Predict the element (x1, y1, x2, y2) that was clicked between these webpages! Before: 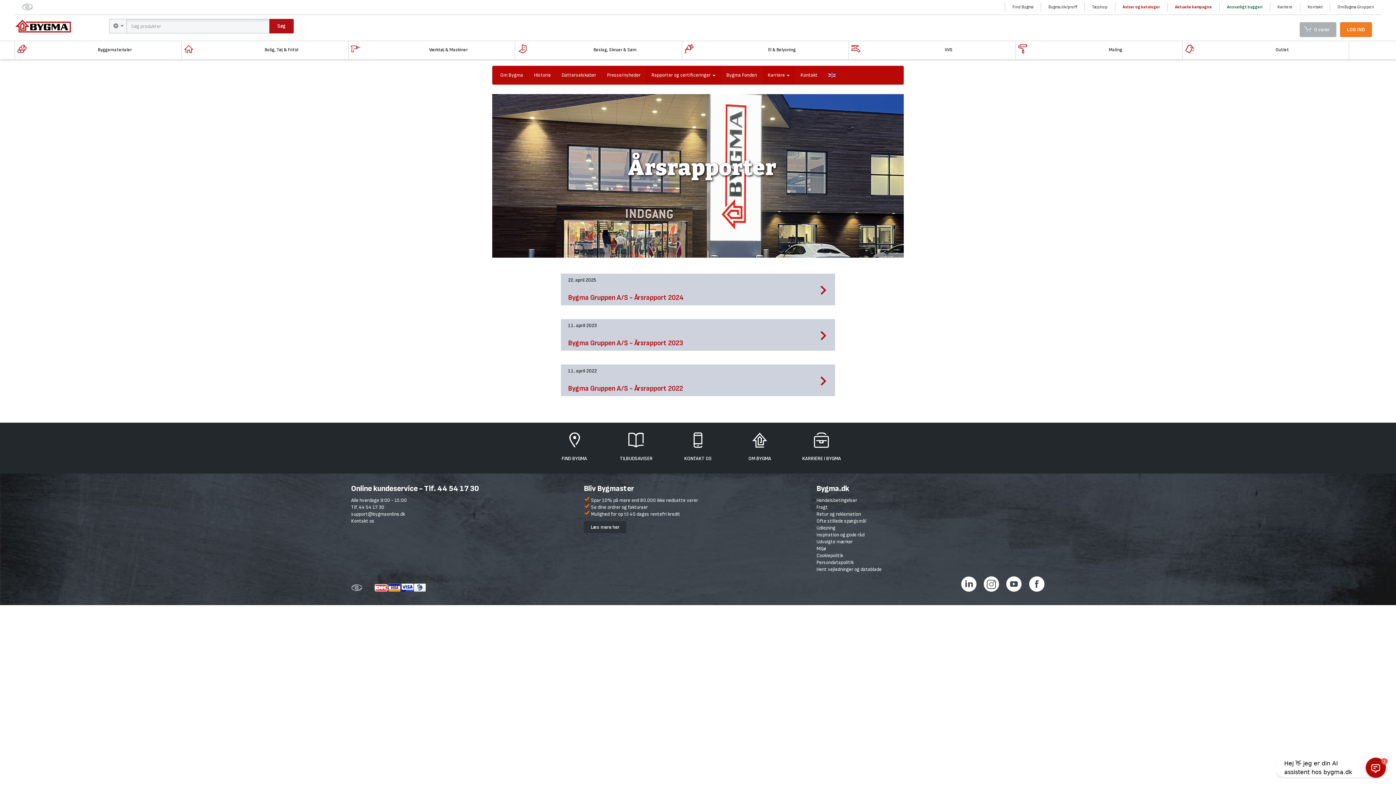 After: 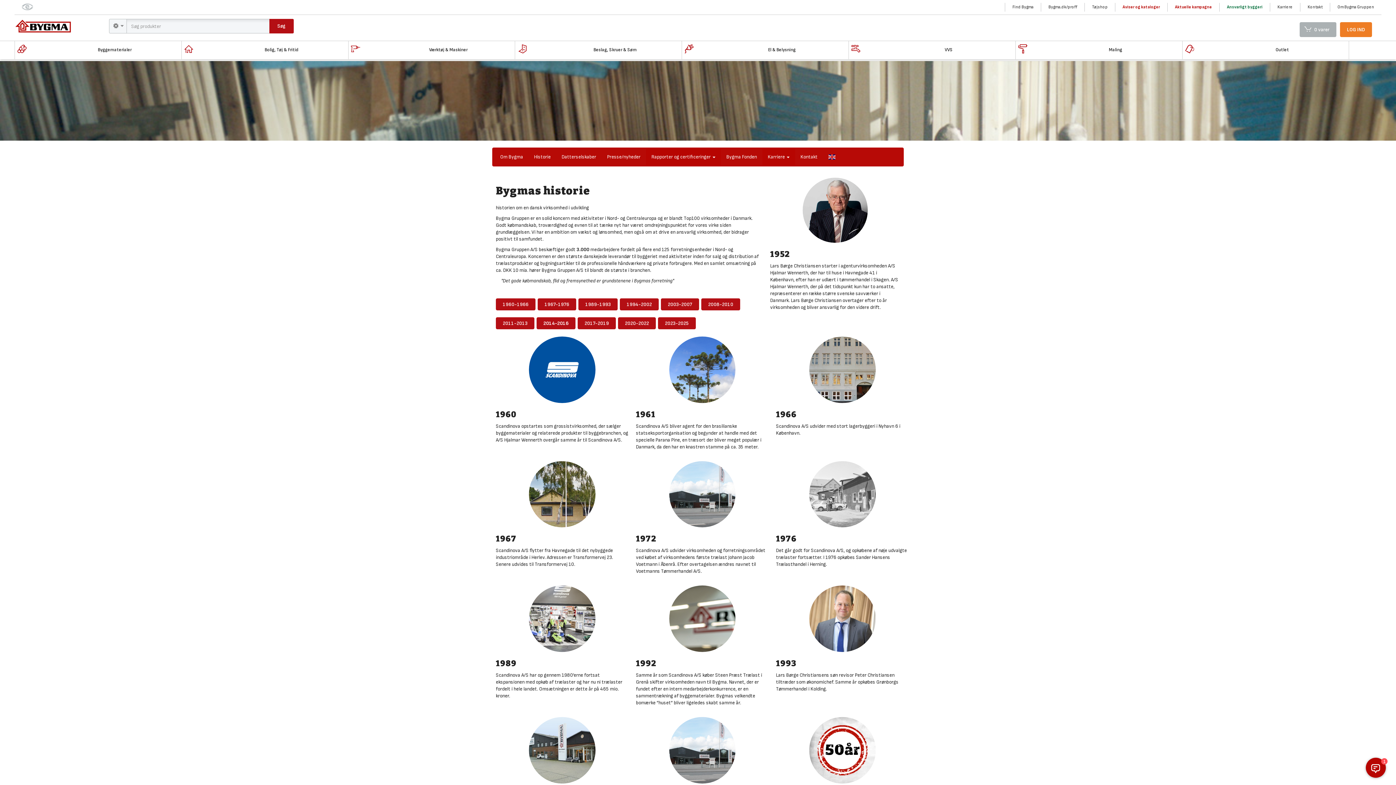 Action: label: Historie bbox: (528, 66, 556, 84)